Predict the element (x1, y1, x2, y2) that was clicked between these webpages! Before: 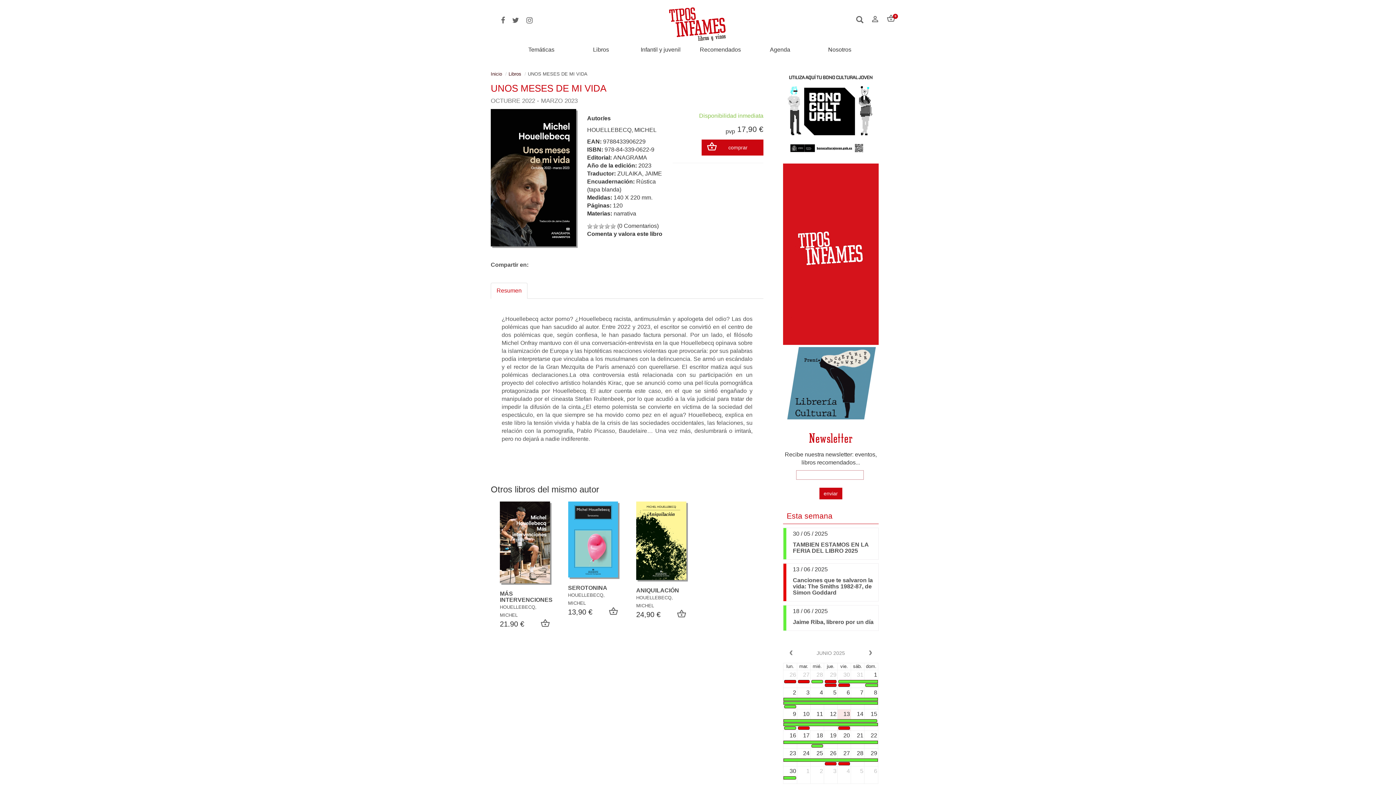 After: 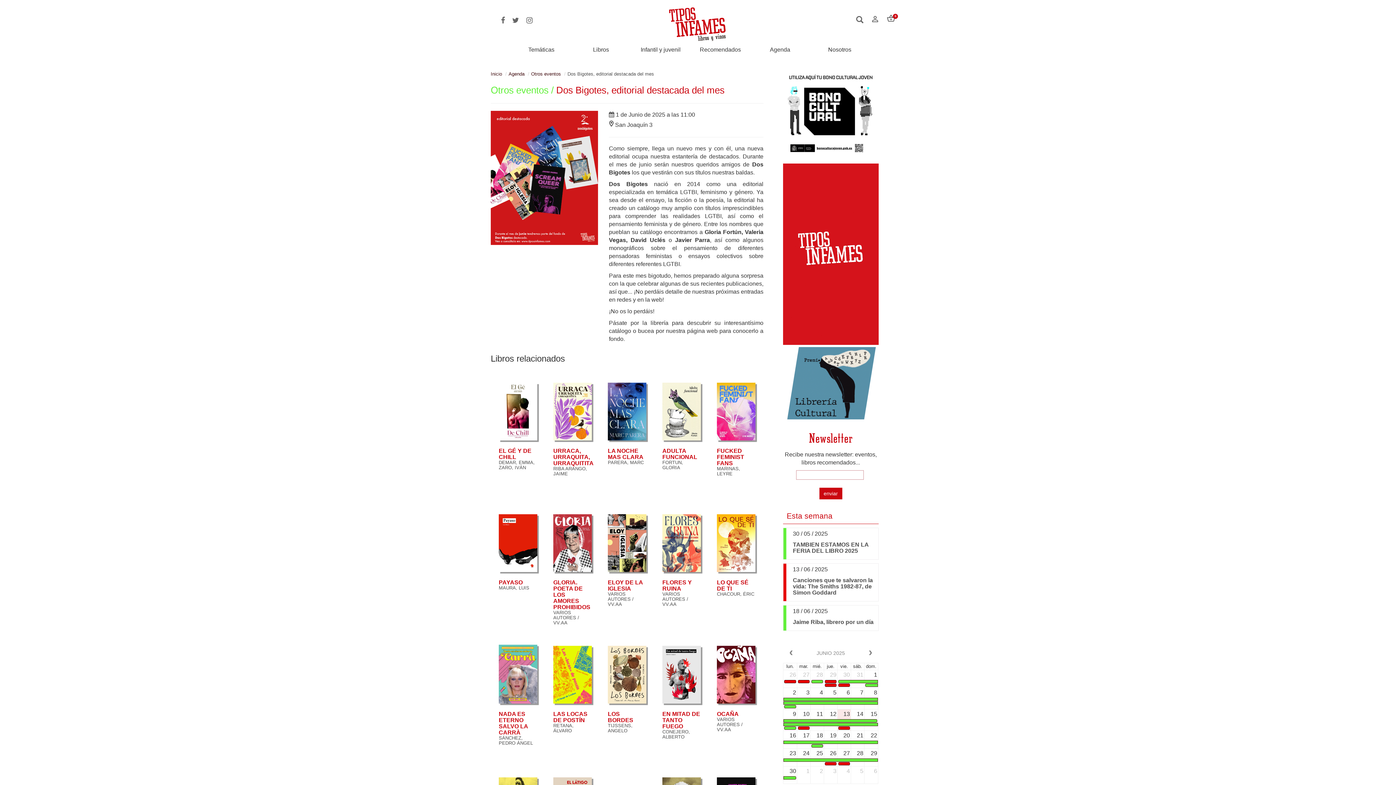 Action: label: Dos Bigotes, editorial destacada del mes bbox: (783, 701, 878, 705)